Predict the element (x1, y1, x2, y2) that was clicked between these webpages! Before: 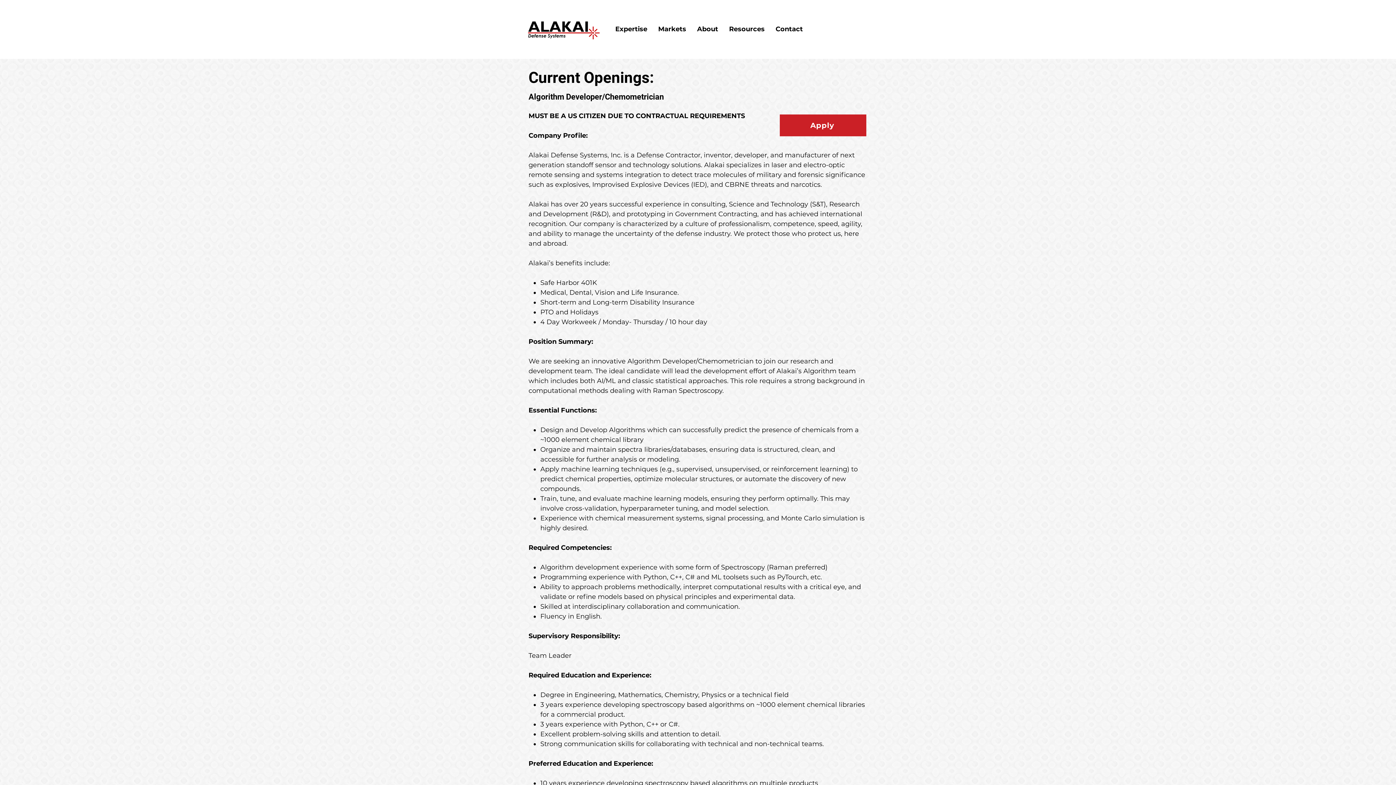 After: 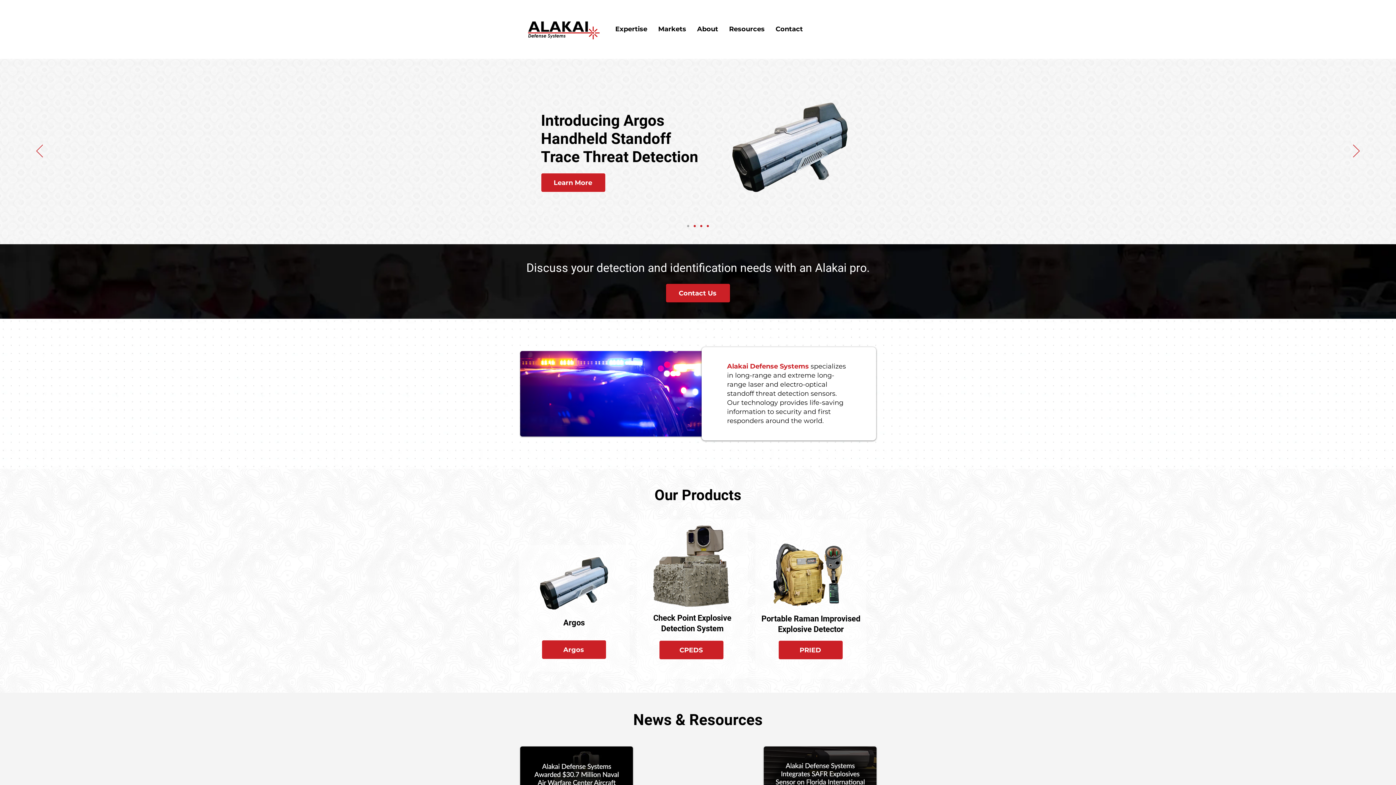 Action: bbox: (520, 10, 603, 48)